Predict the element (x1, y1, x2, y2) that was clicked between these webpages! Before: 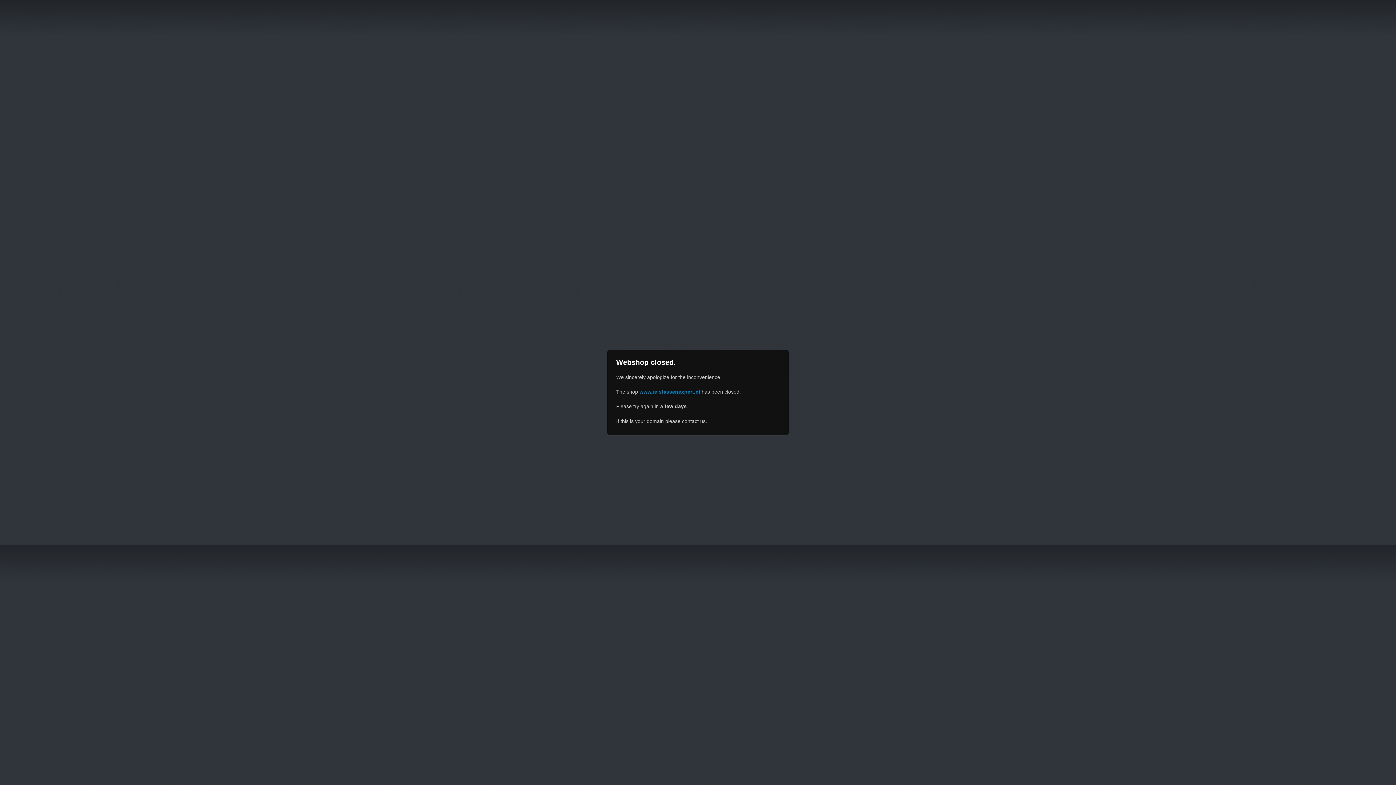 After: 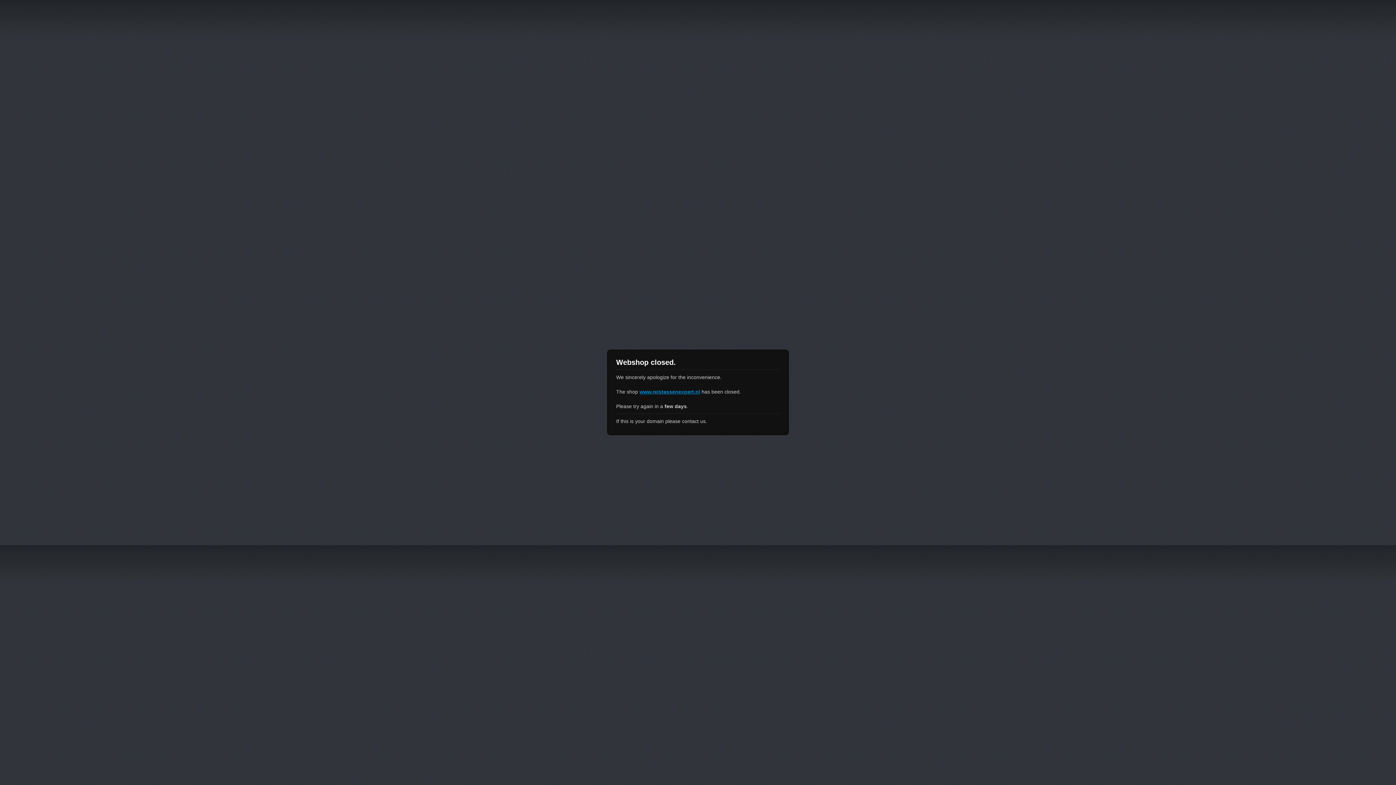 Action: label: www.reistassenexpert.nl bbox: (639, 389, 700, 394)